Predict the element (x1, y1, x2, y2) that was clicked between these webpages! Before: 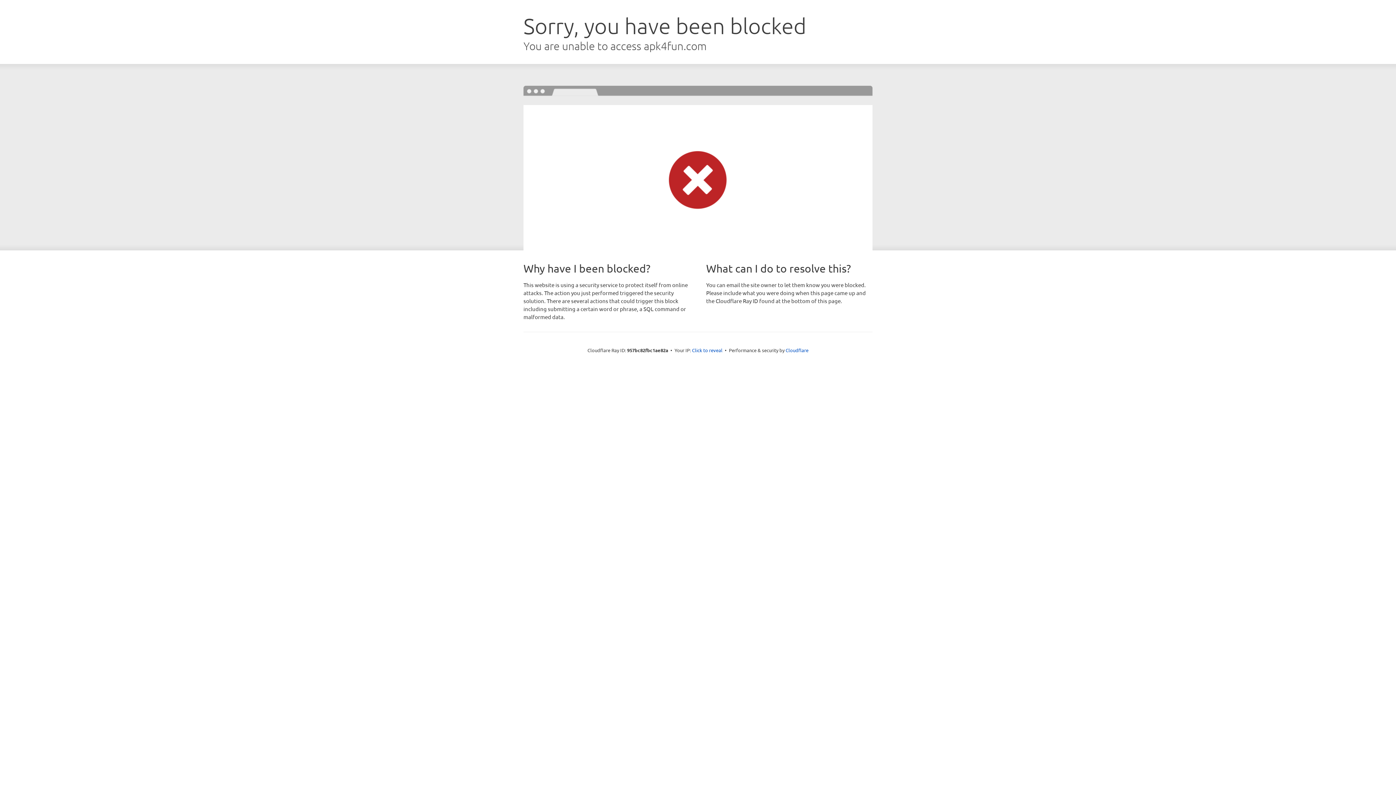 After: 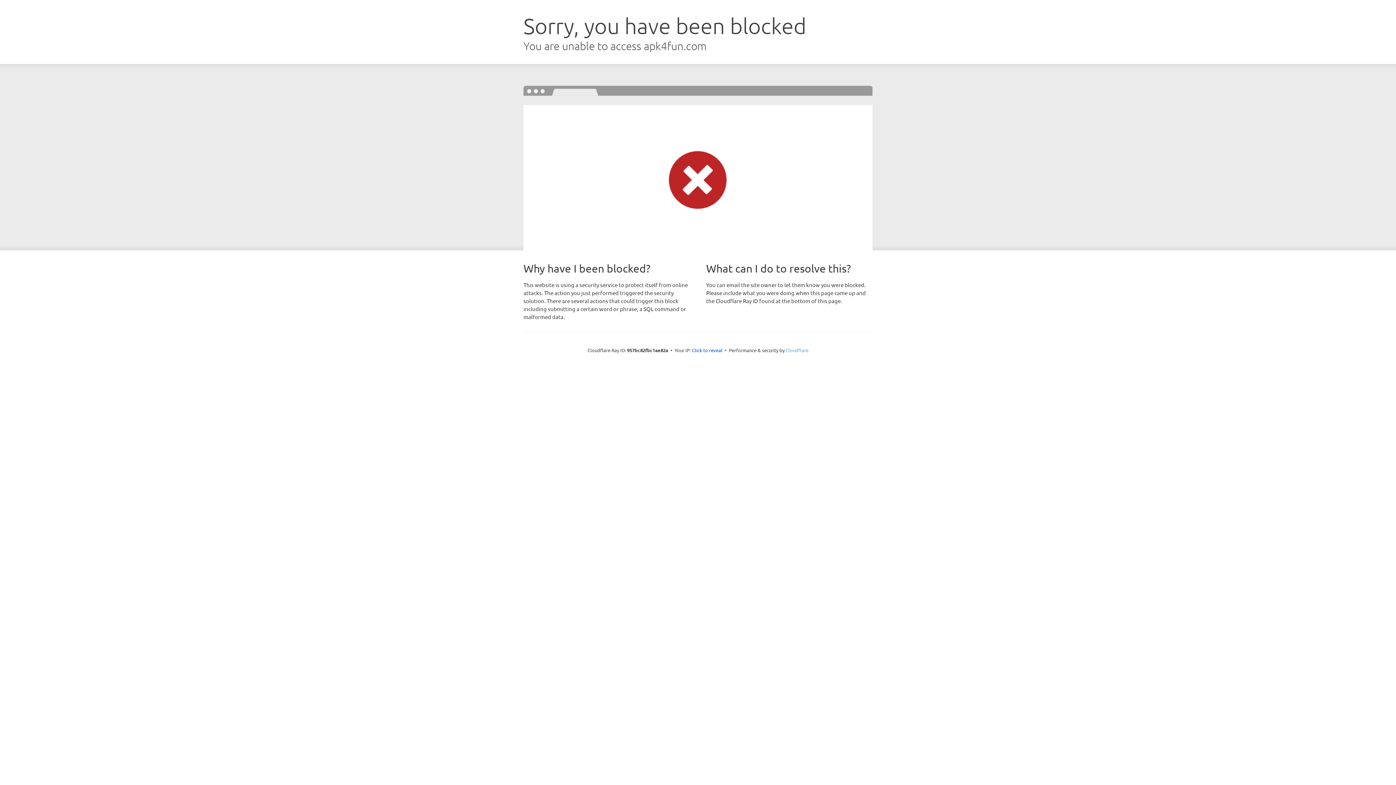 Action: label: Cloudflare bbox: (785, 347, 808, 353)